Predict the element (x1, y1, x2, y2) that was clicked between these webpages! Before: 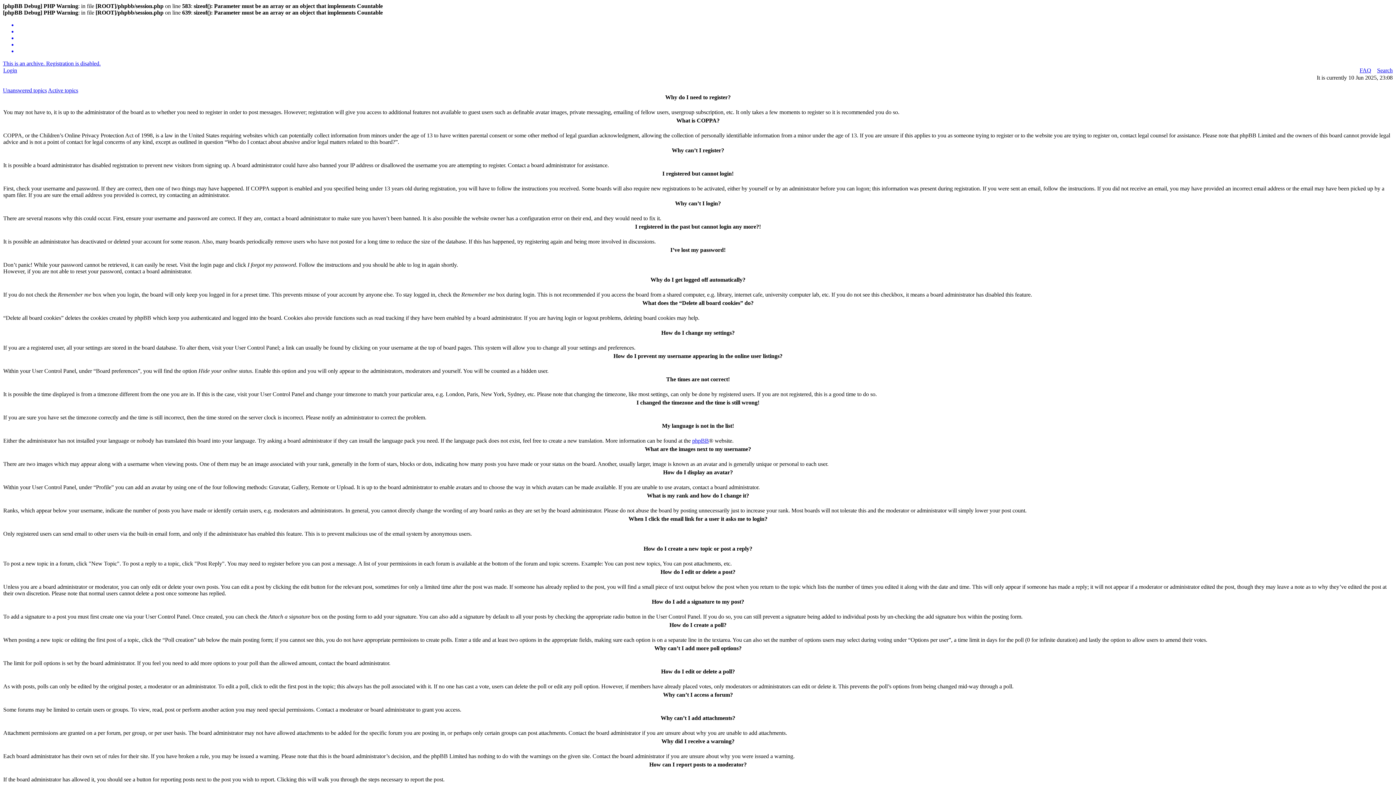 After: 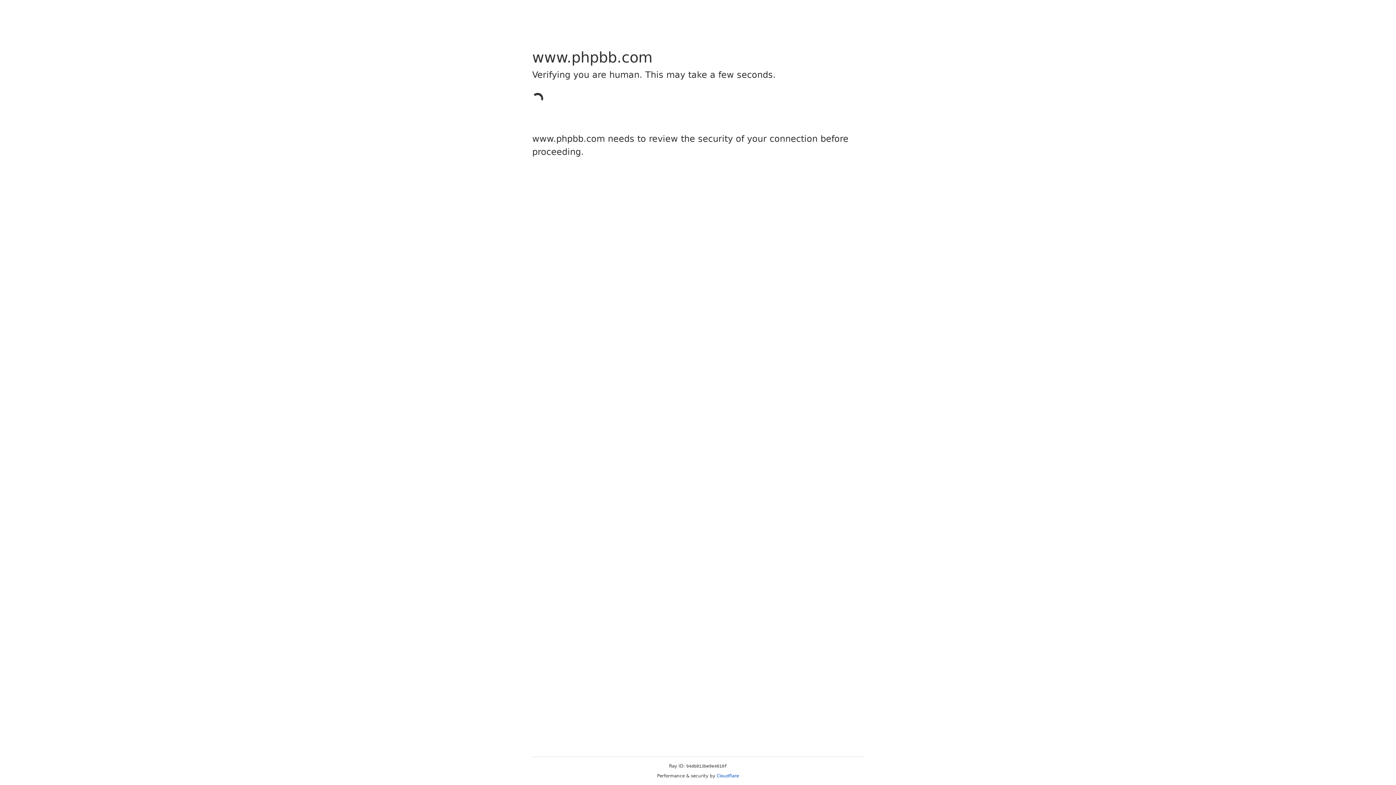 Action: label: phpBB bbox: (692, 437, 709, 444)